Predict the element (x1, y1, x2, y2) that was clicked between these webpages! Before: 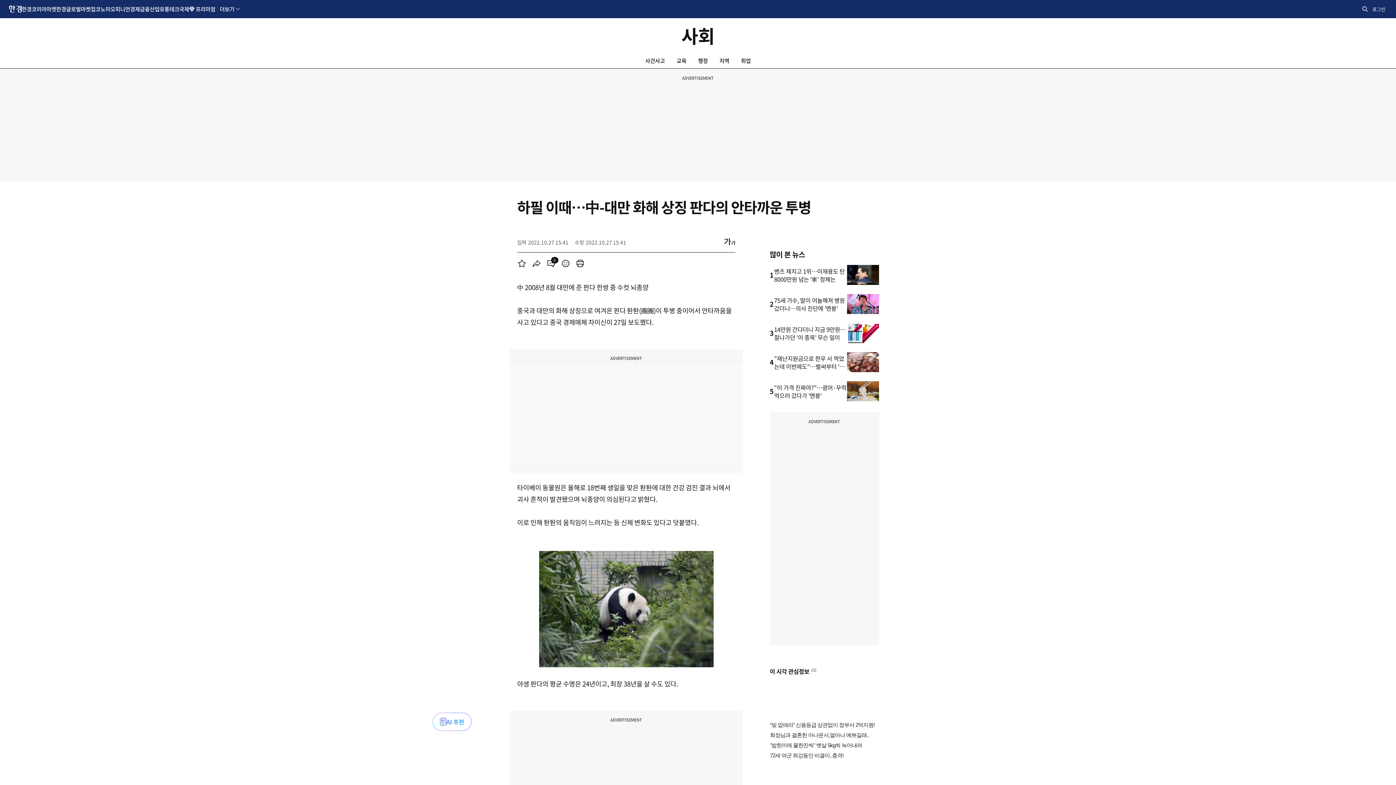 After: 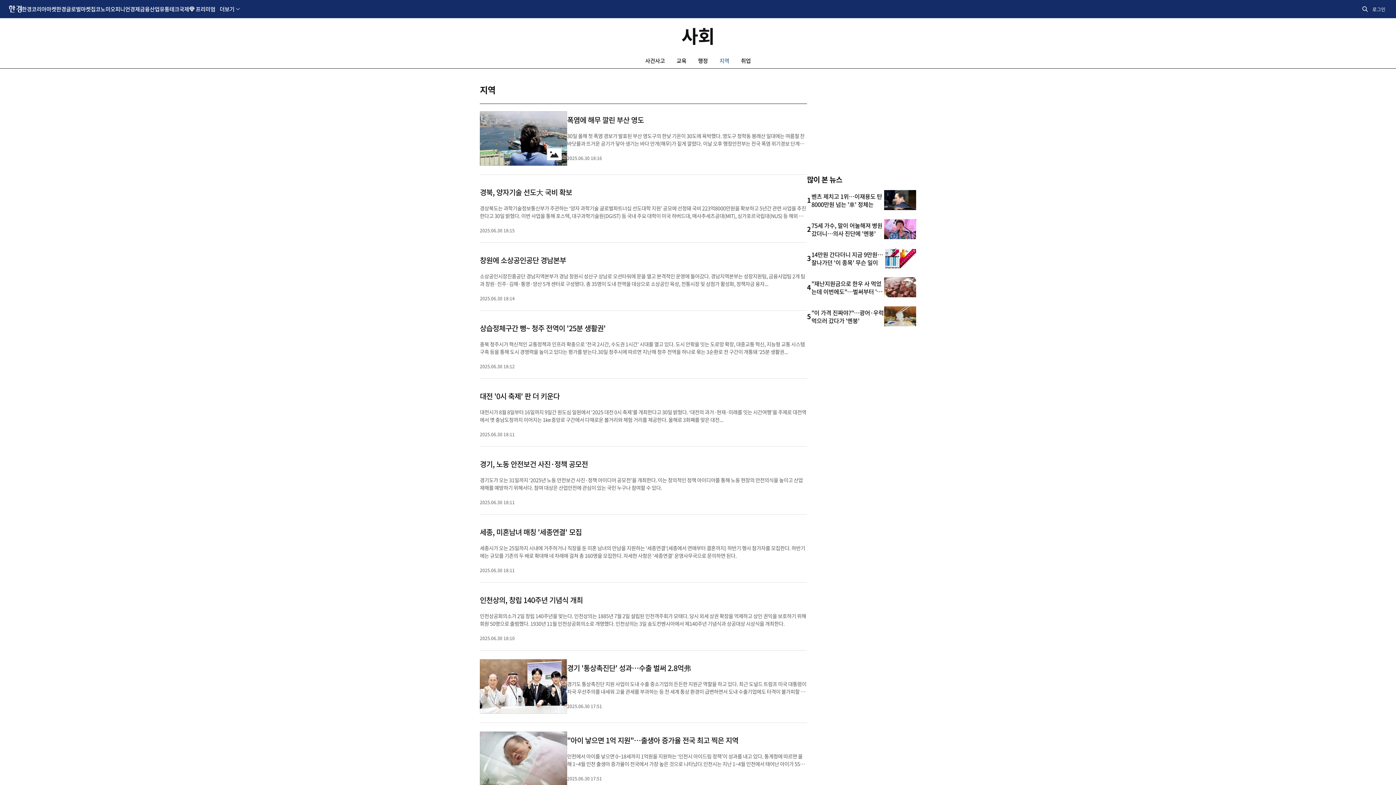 Action: label: 지역 bbox: (719, 57, 729, 64)